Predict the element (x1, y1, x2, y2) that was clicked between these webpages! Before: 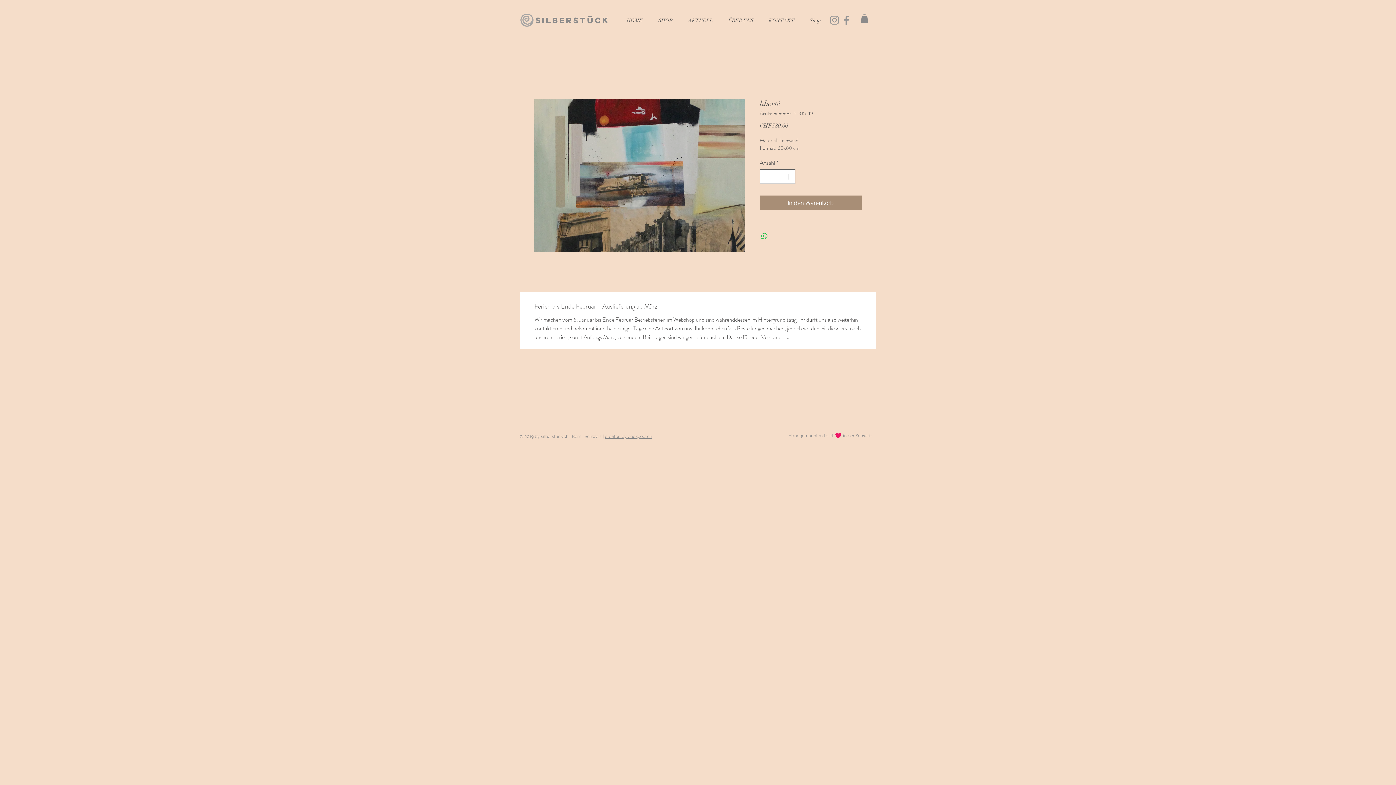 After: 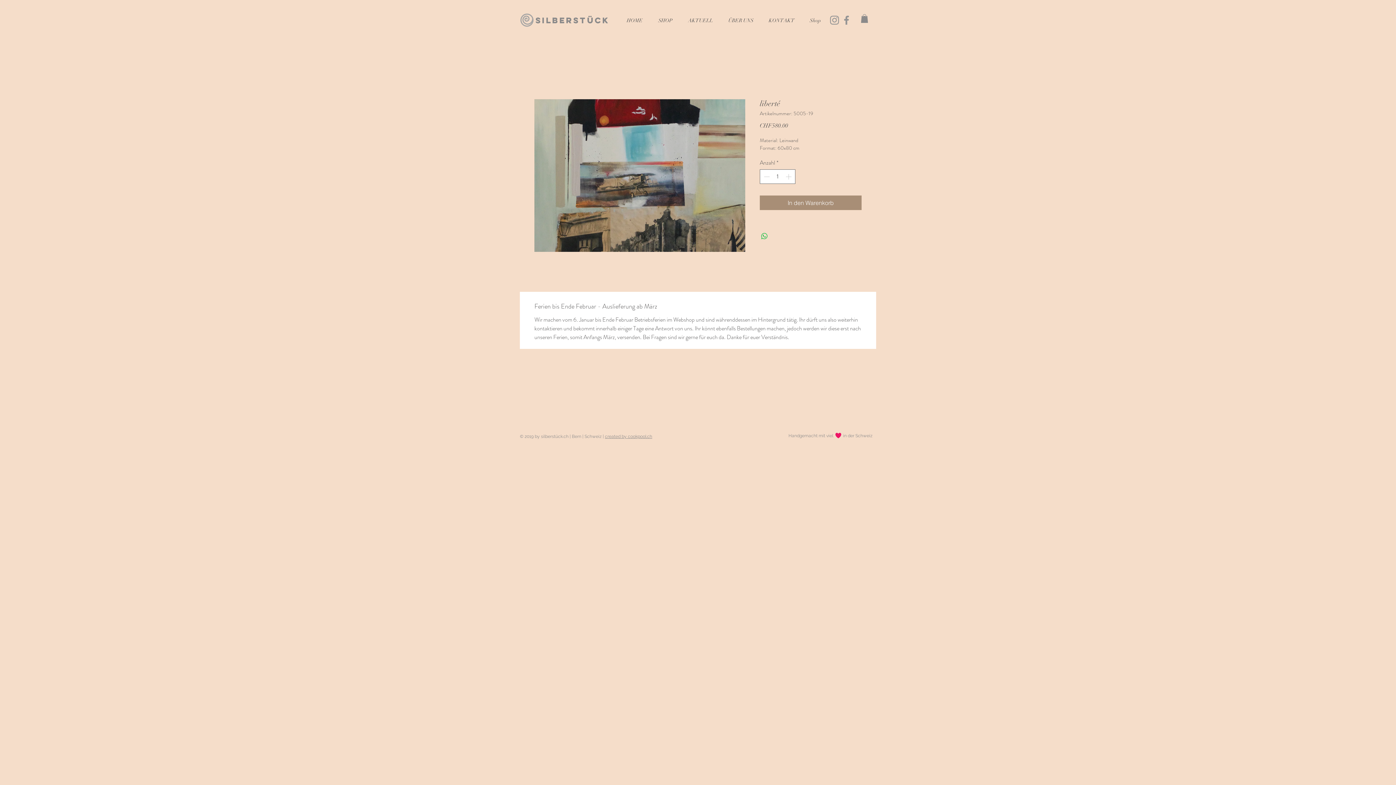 Action: bbox: (605, 434, 652, 439) label: created by cookpool.ch